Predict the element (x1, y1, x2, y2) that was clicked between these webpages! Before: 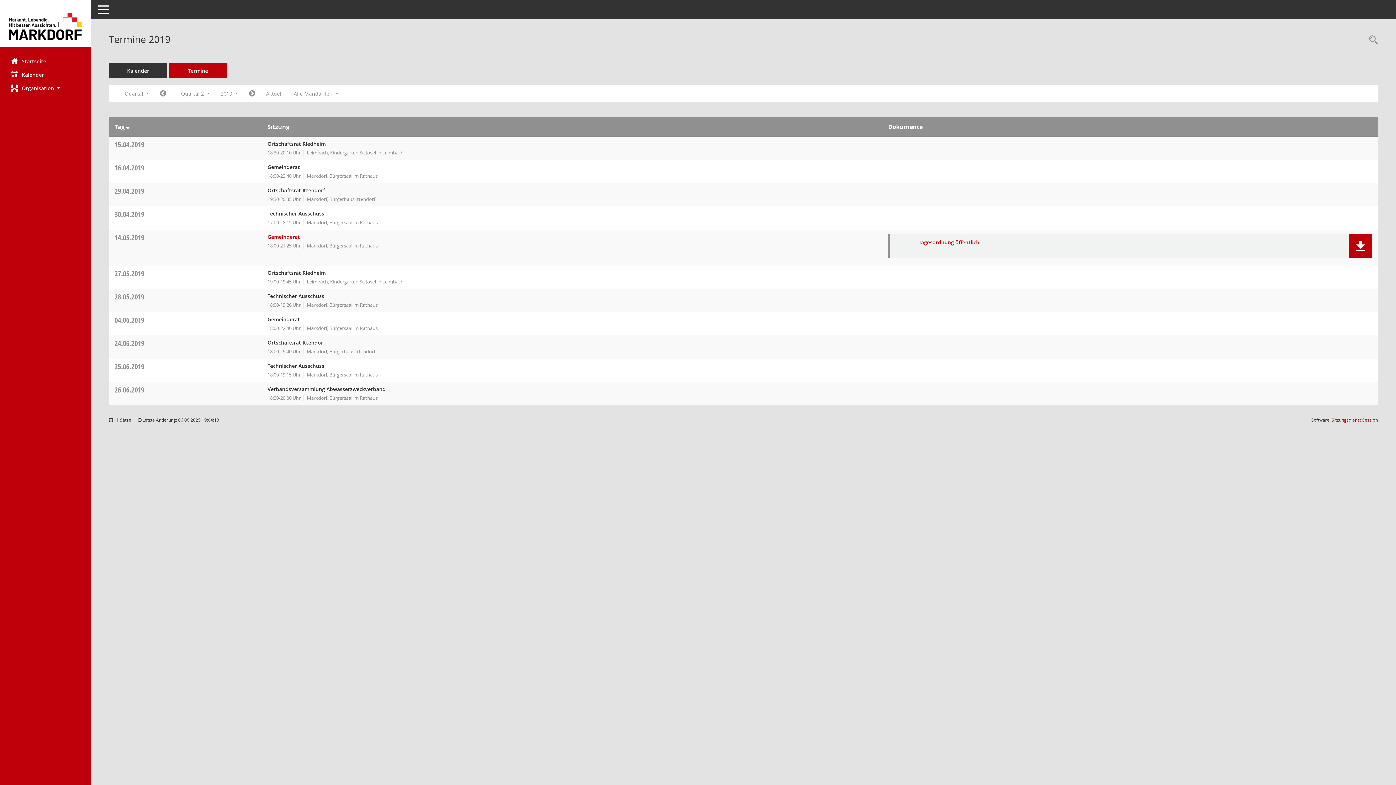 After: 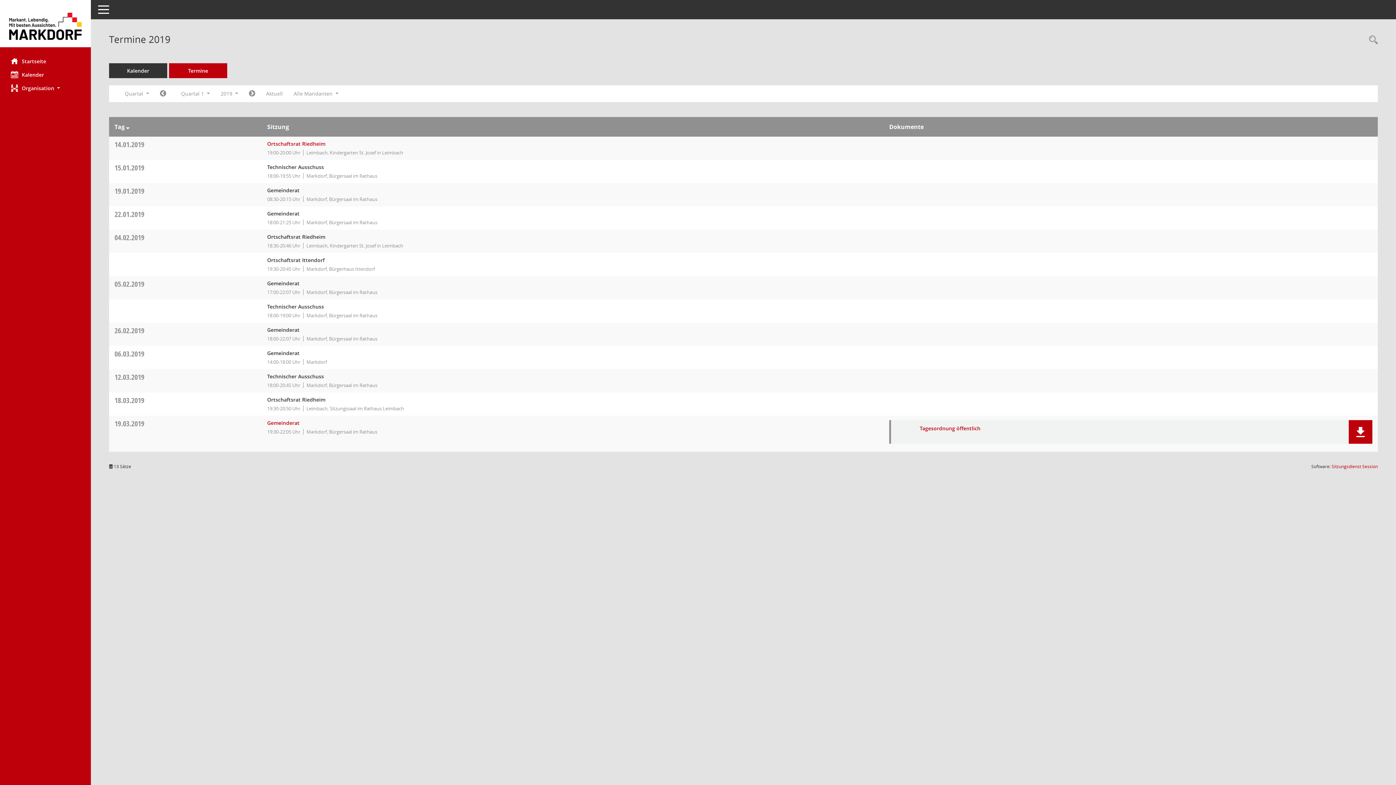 Action: label: Jahr: 2019 Monat: 1 bbox: (154, 87, 171, 100)